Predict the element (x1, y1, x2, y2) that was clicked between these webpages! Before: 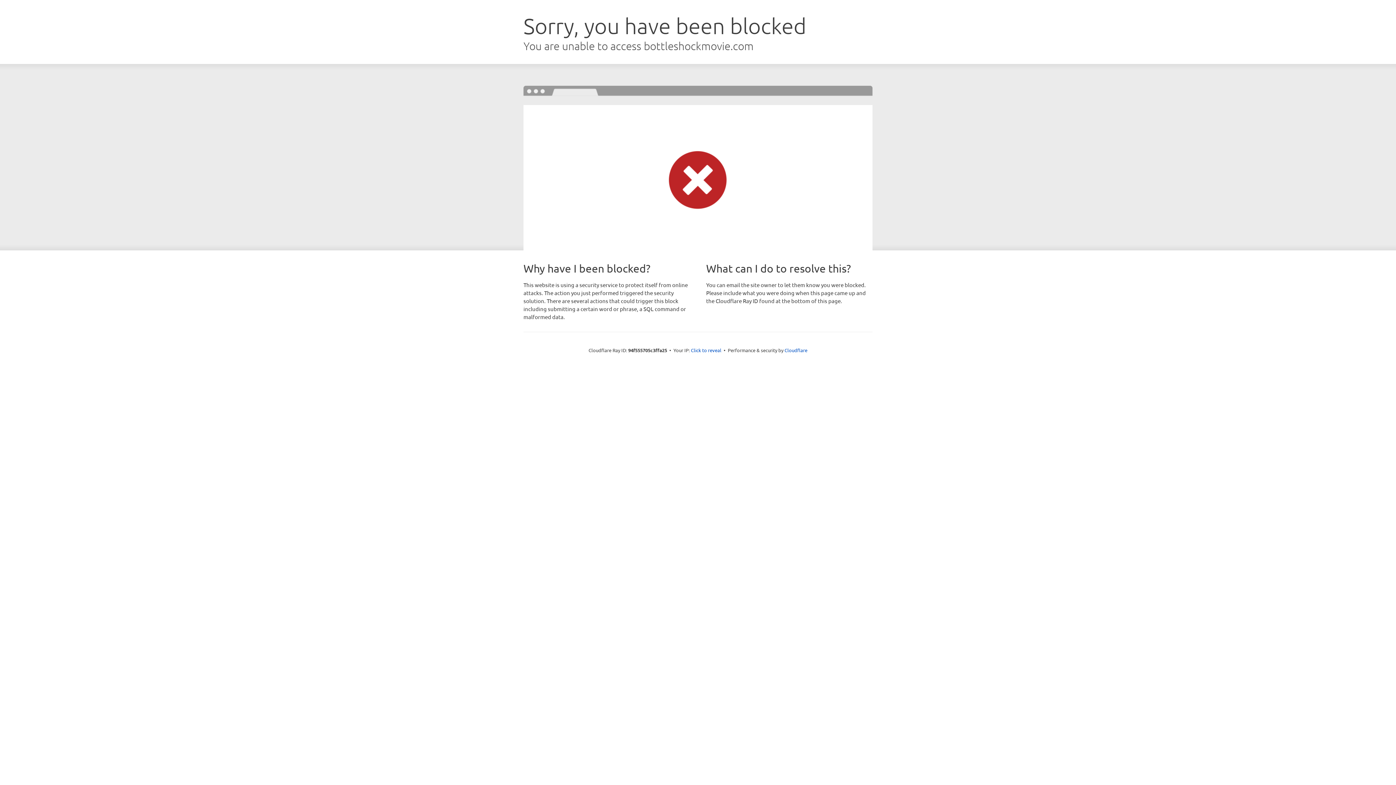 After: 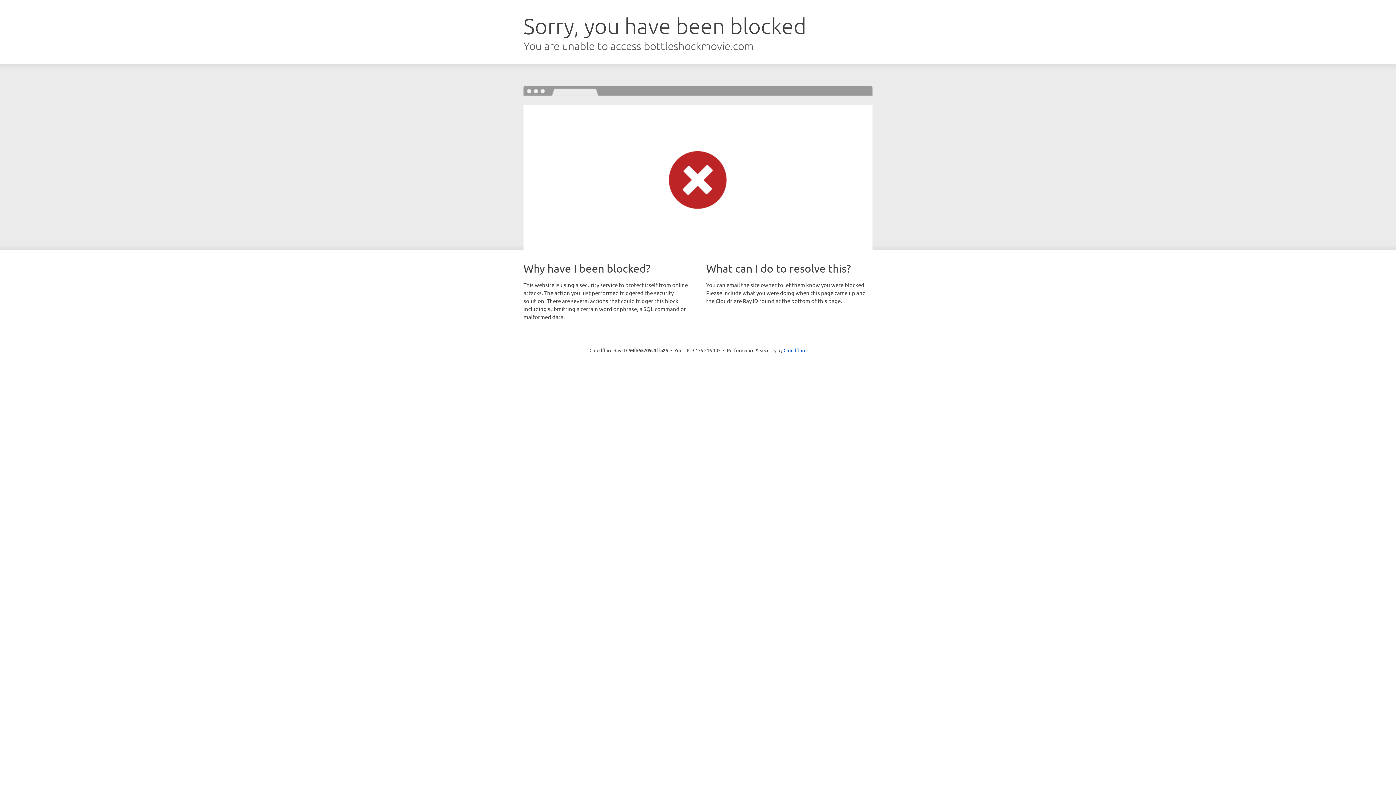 Action: bbox: (691, 346, 721, 353) label: Click to reveal